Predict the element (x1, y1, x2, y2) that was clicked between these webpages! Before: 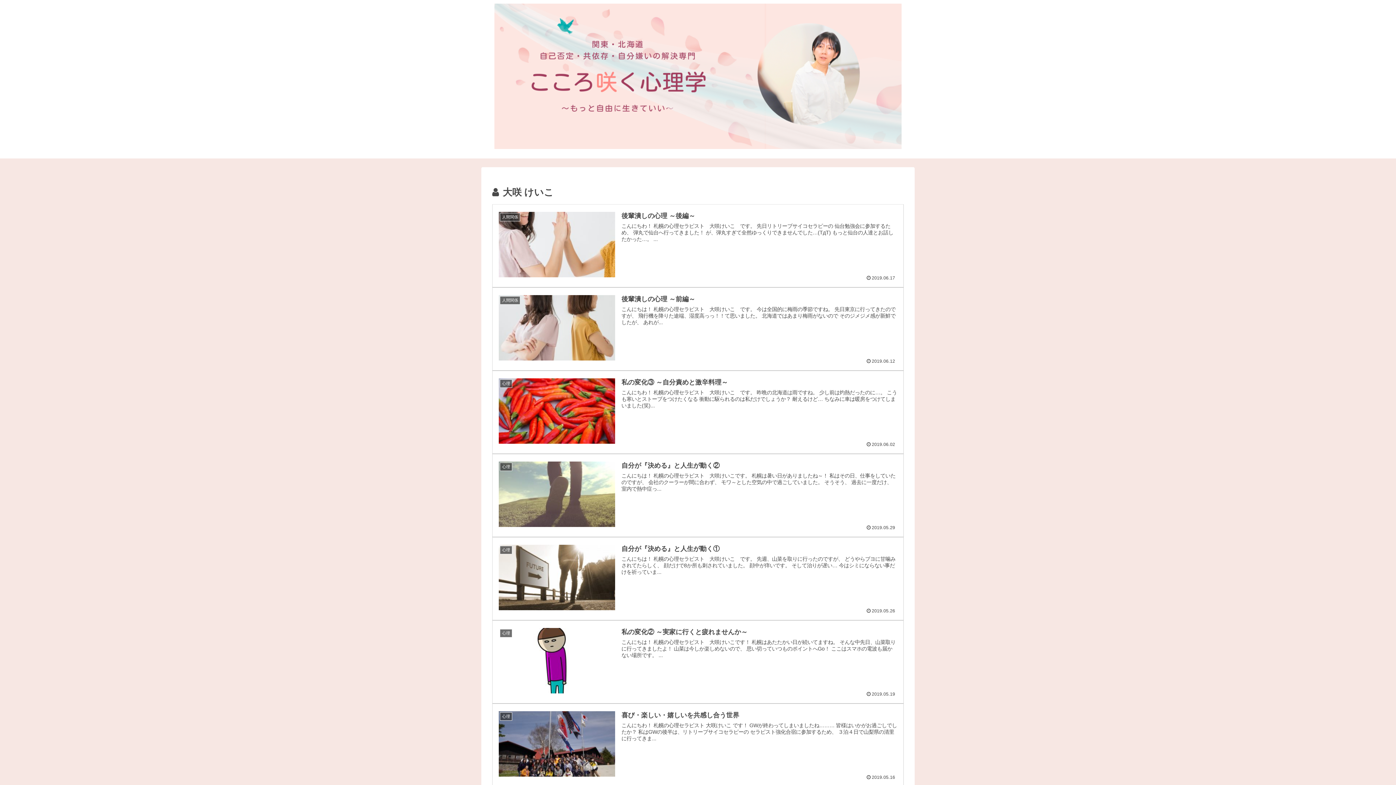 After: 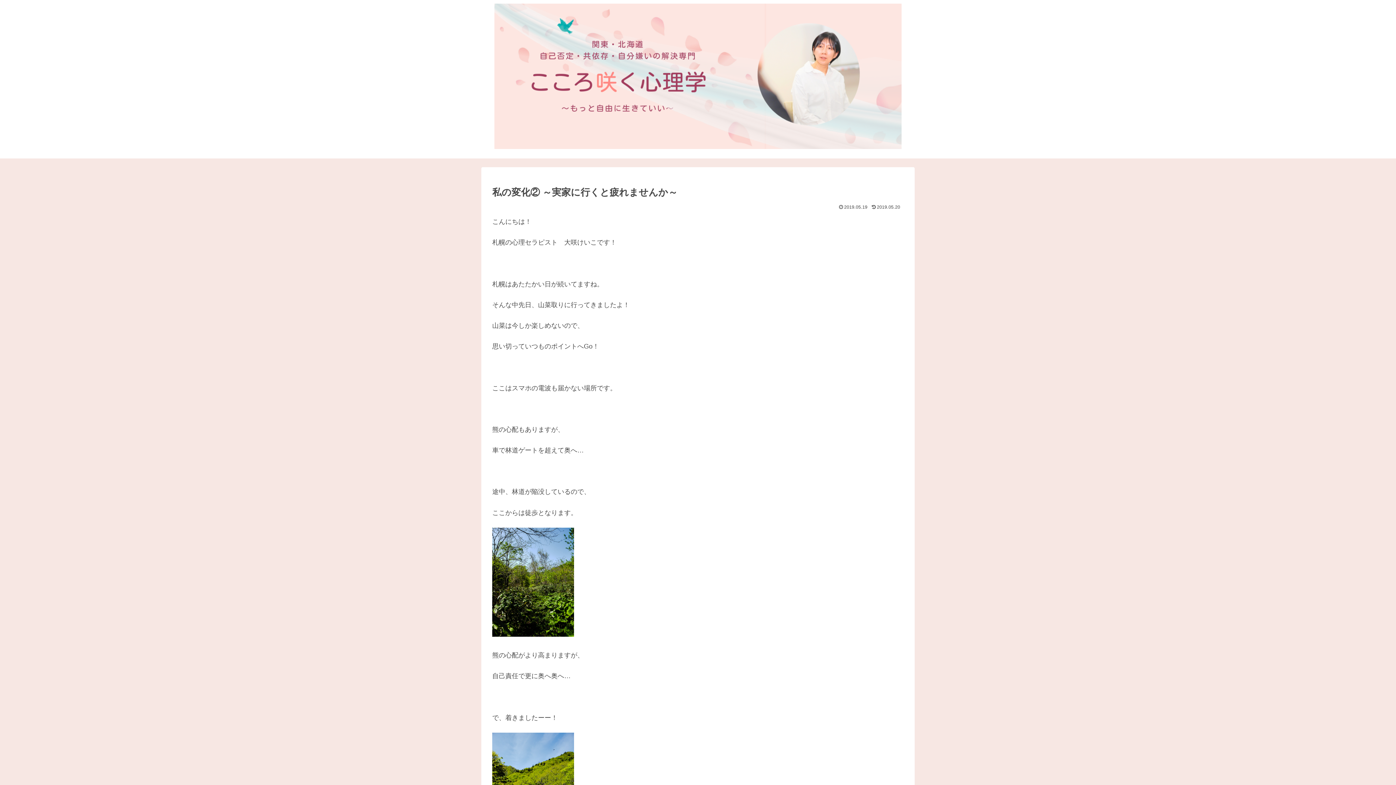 Action: label: 心理
私の変化② ～実家に行くと疲れませんか～
こんにちは！ 札幌の心理セラピスト　大咲けいこです！ 札幌はあたたかい日が続いてますね。 そんな中先日、山菜取りに行ってきましたよ！ 山菜は今しか楽しめないので、 思い切っていつものポイントへGo！ ここはスマホの電波も届かない場所です。 ...
2019.05.19 bbox: (492, 620, 904, 703)